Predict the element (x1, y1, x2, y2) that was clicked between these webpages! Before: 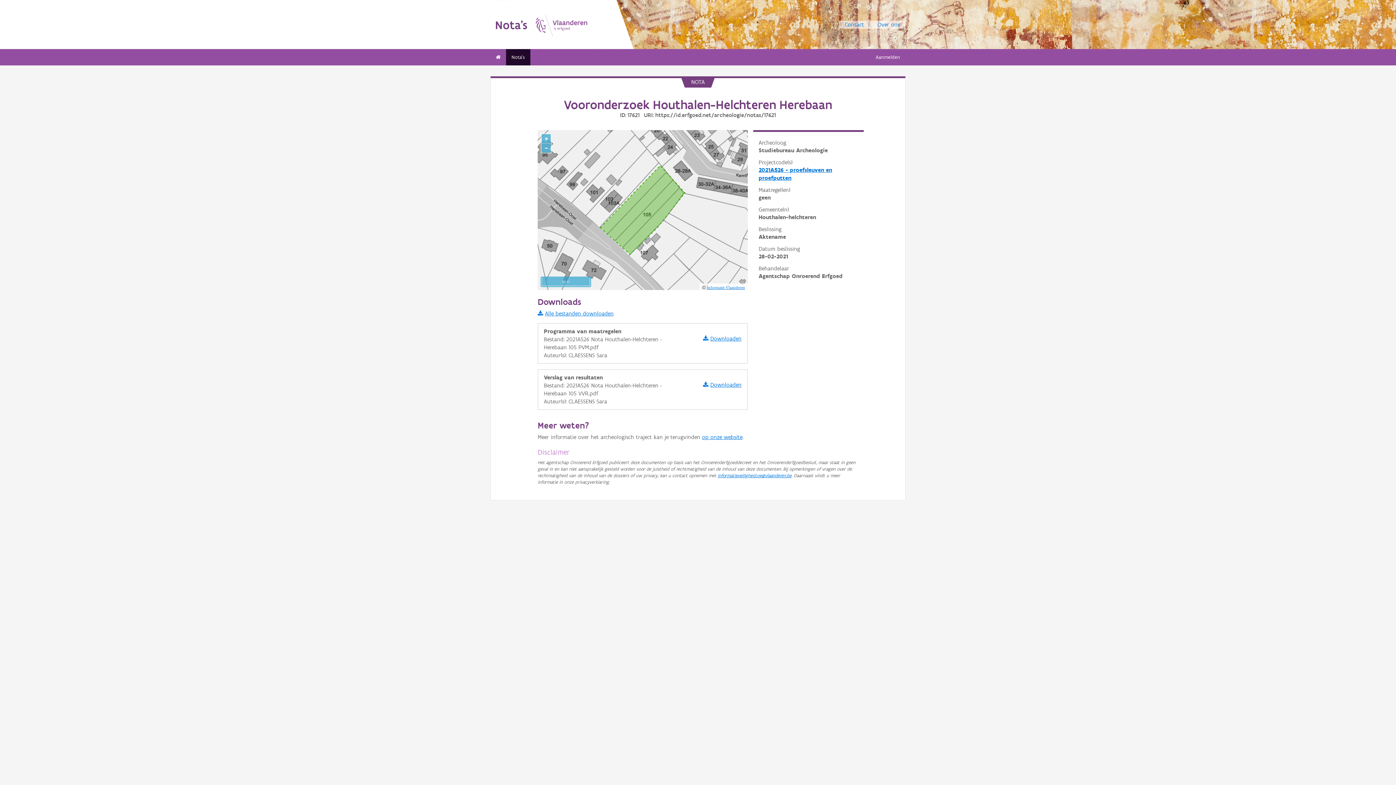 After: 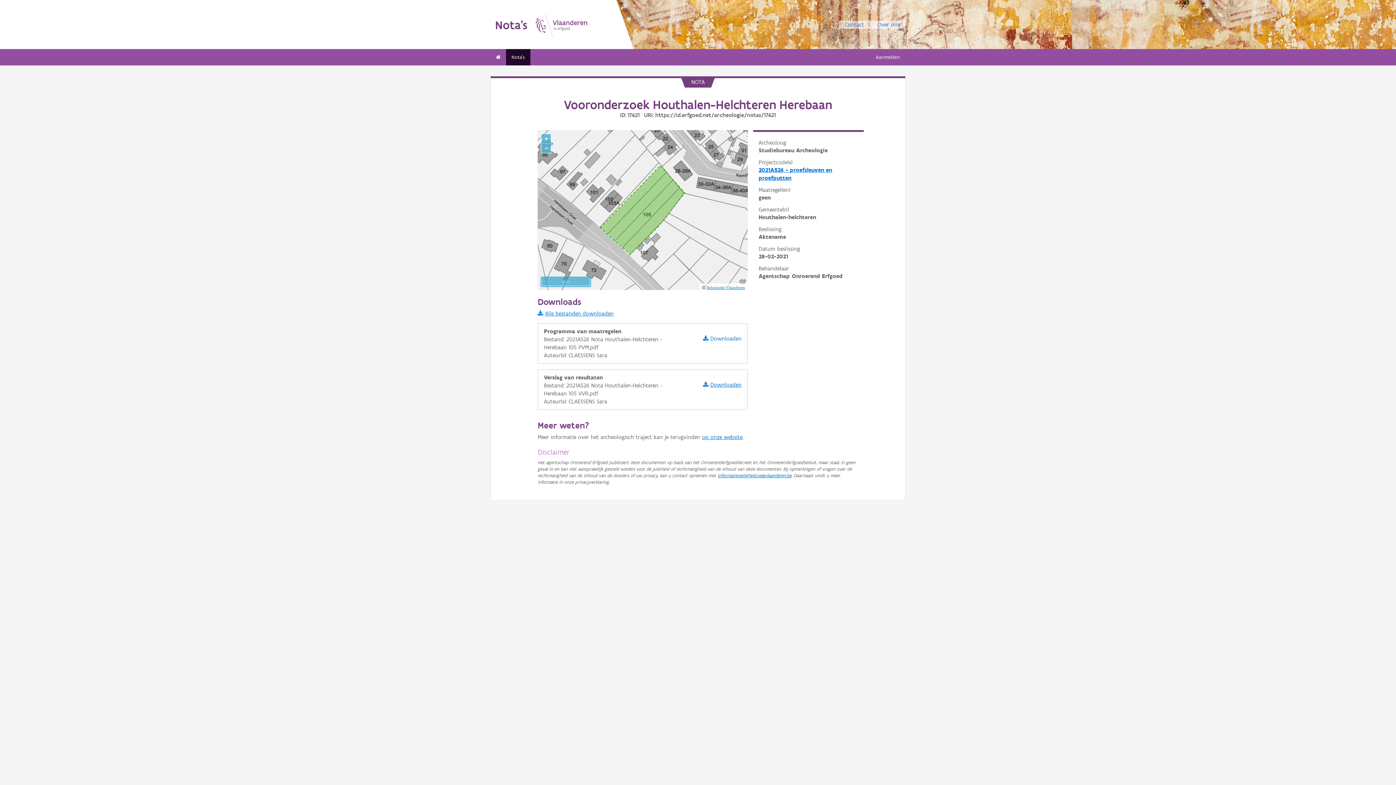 Action: label: Downloaden bbox: (703, 335, 741, 342)